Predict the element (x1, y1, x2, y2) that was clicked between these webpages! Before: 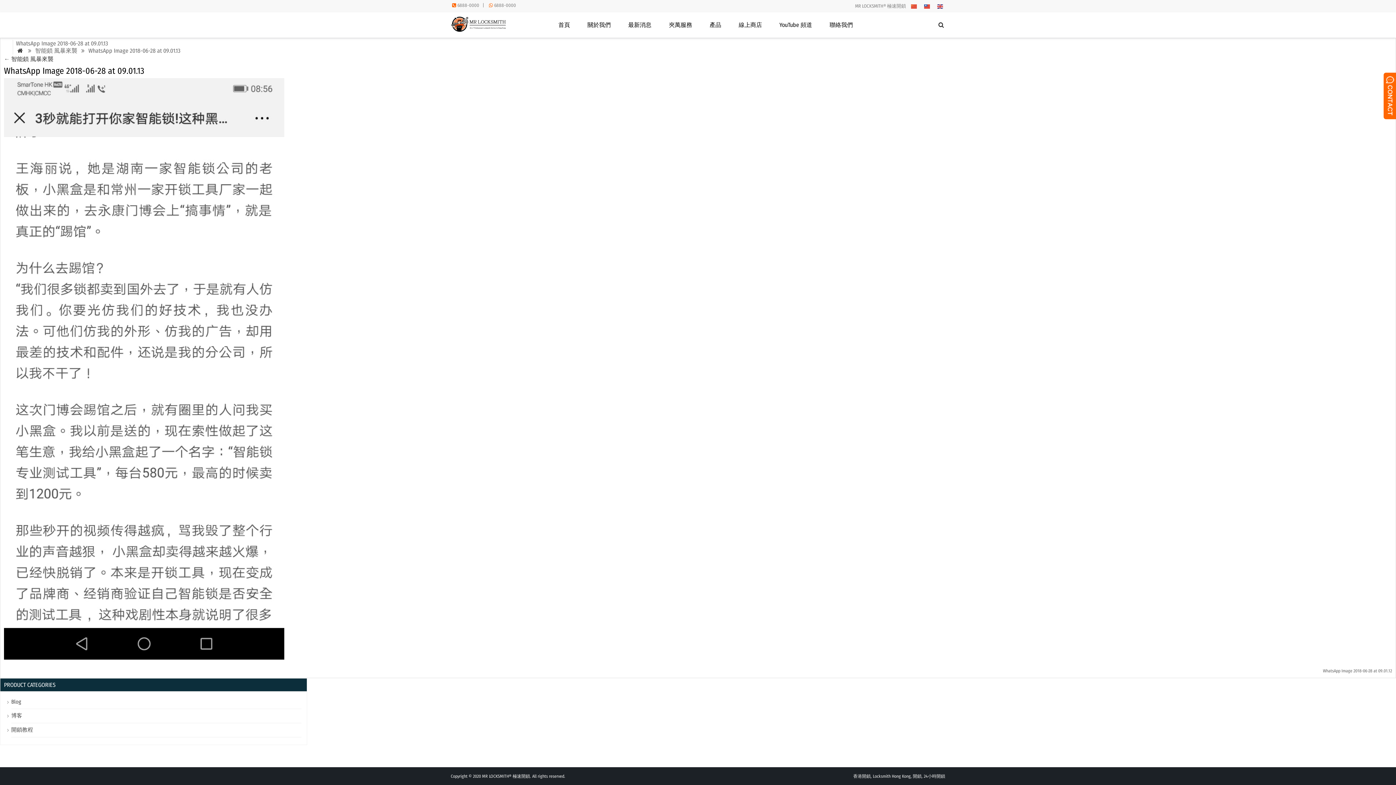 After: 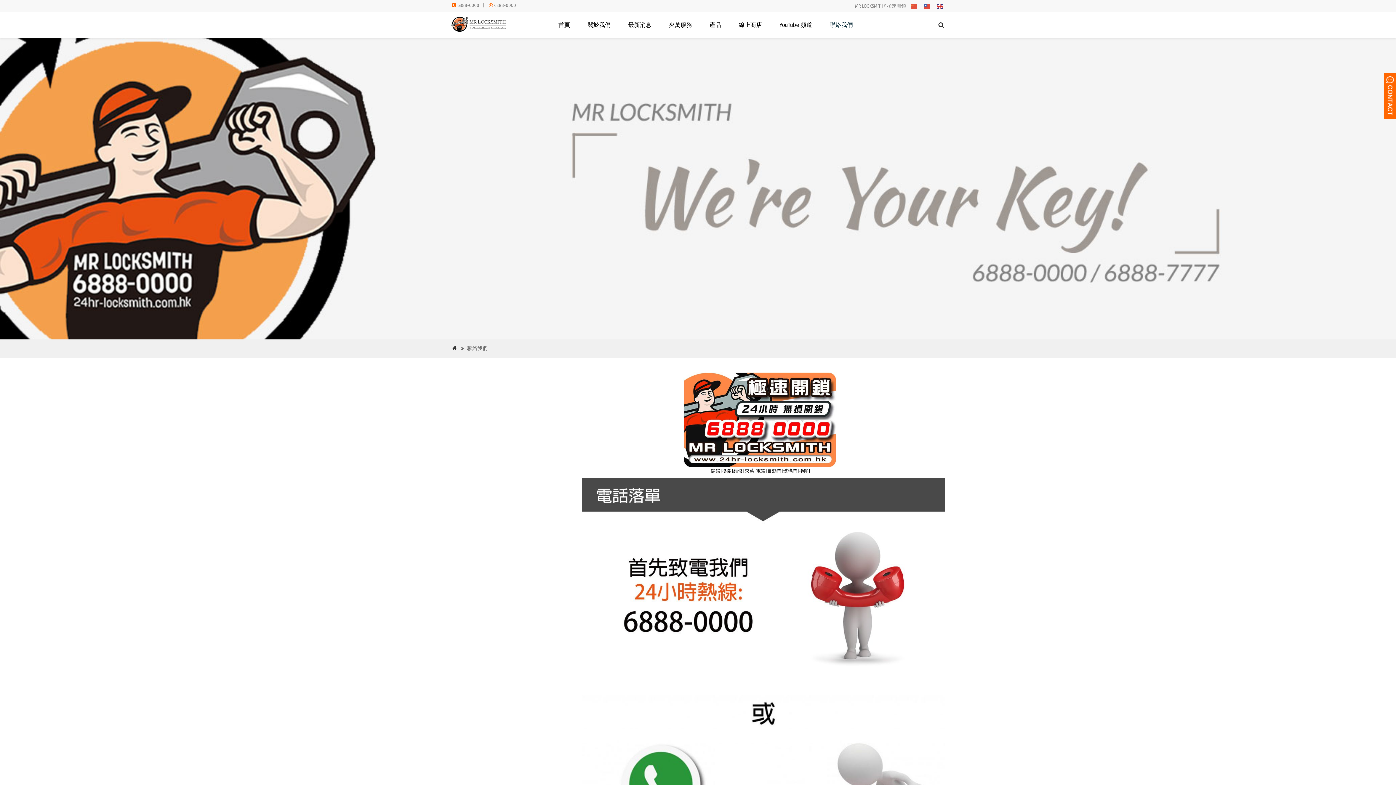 Action: bbox: (821, 16, 861, 34) label: 聯絡我們